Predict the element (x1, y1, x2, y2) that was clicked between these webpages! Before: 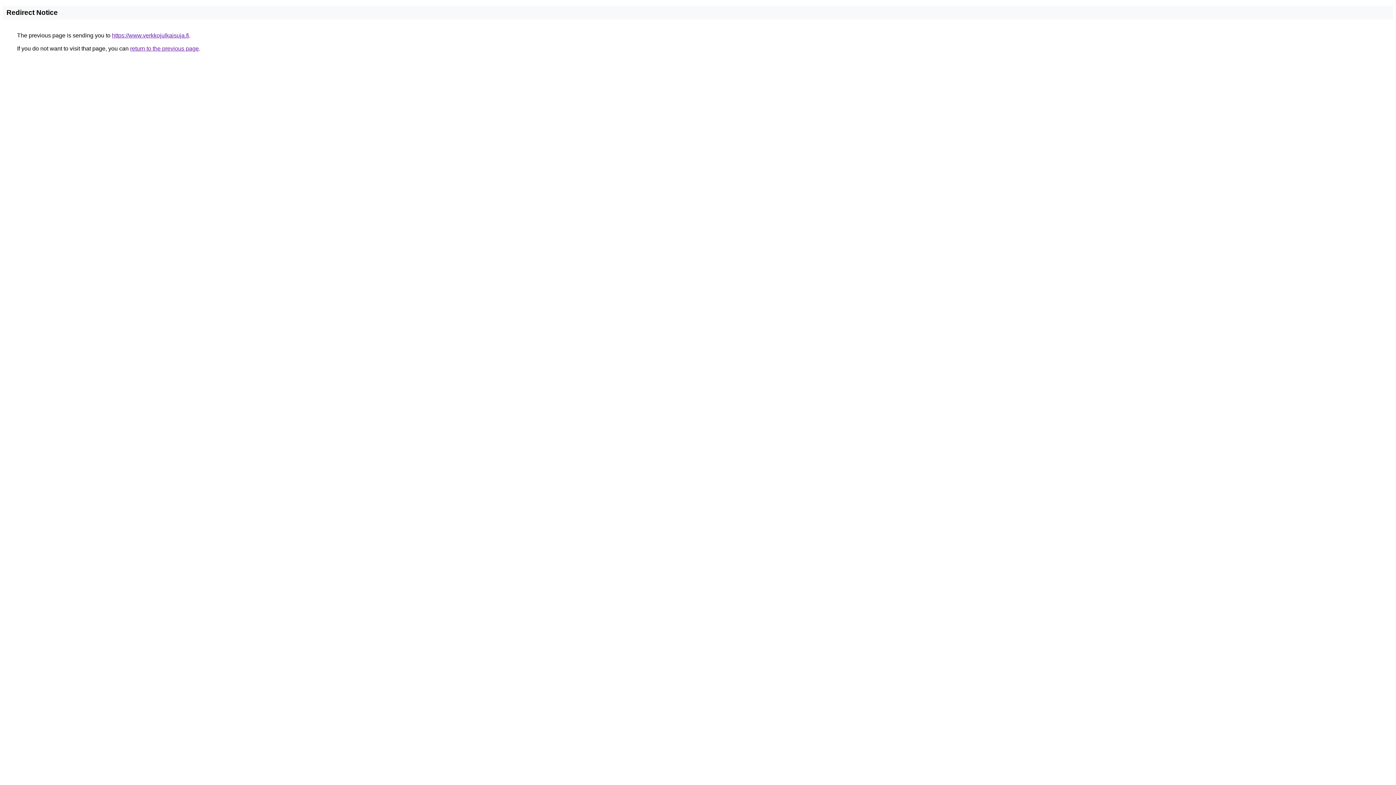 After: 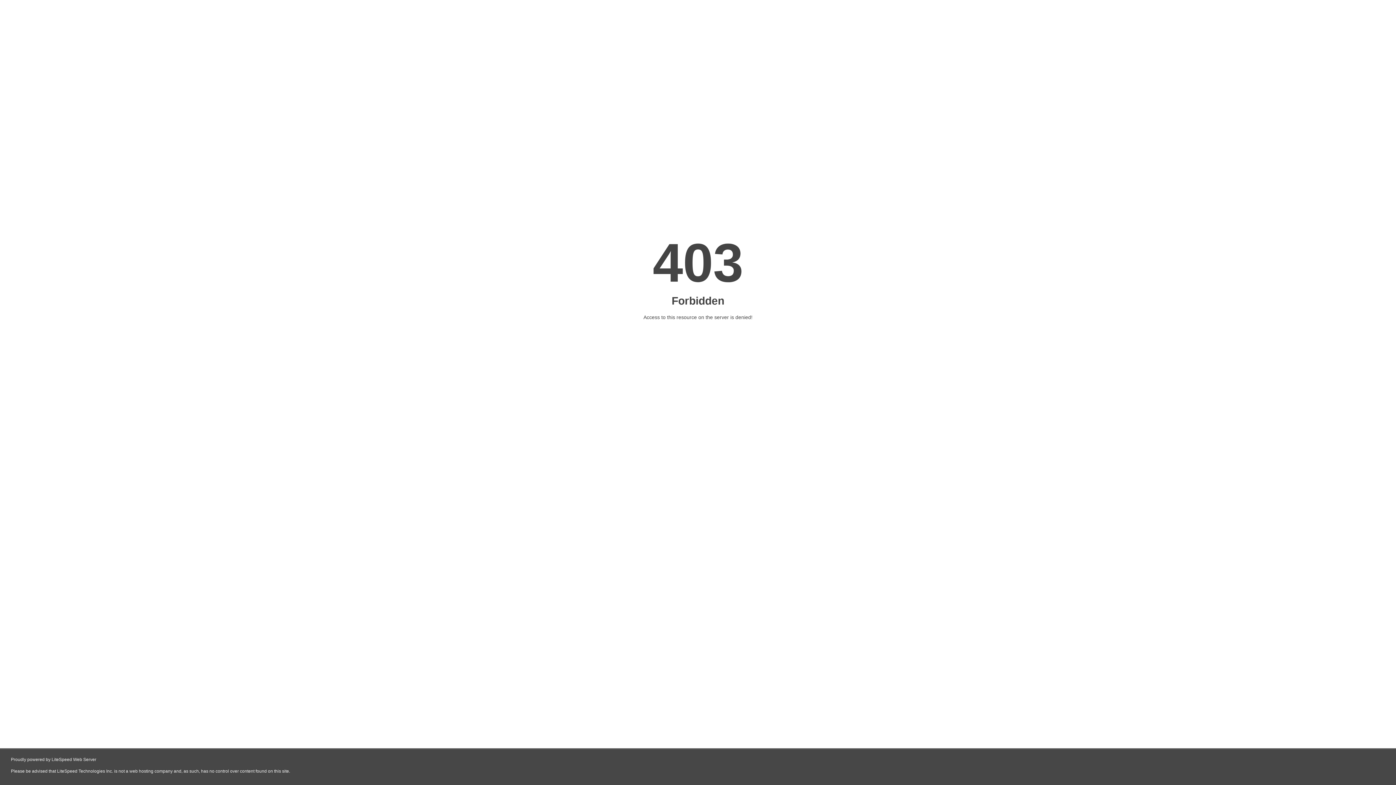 Action: bbox: (112, 32, 189, 38) label: https://www.verkkojulkaisuja.fi